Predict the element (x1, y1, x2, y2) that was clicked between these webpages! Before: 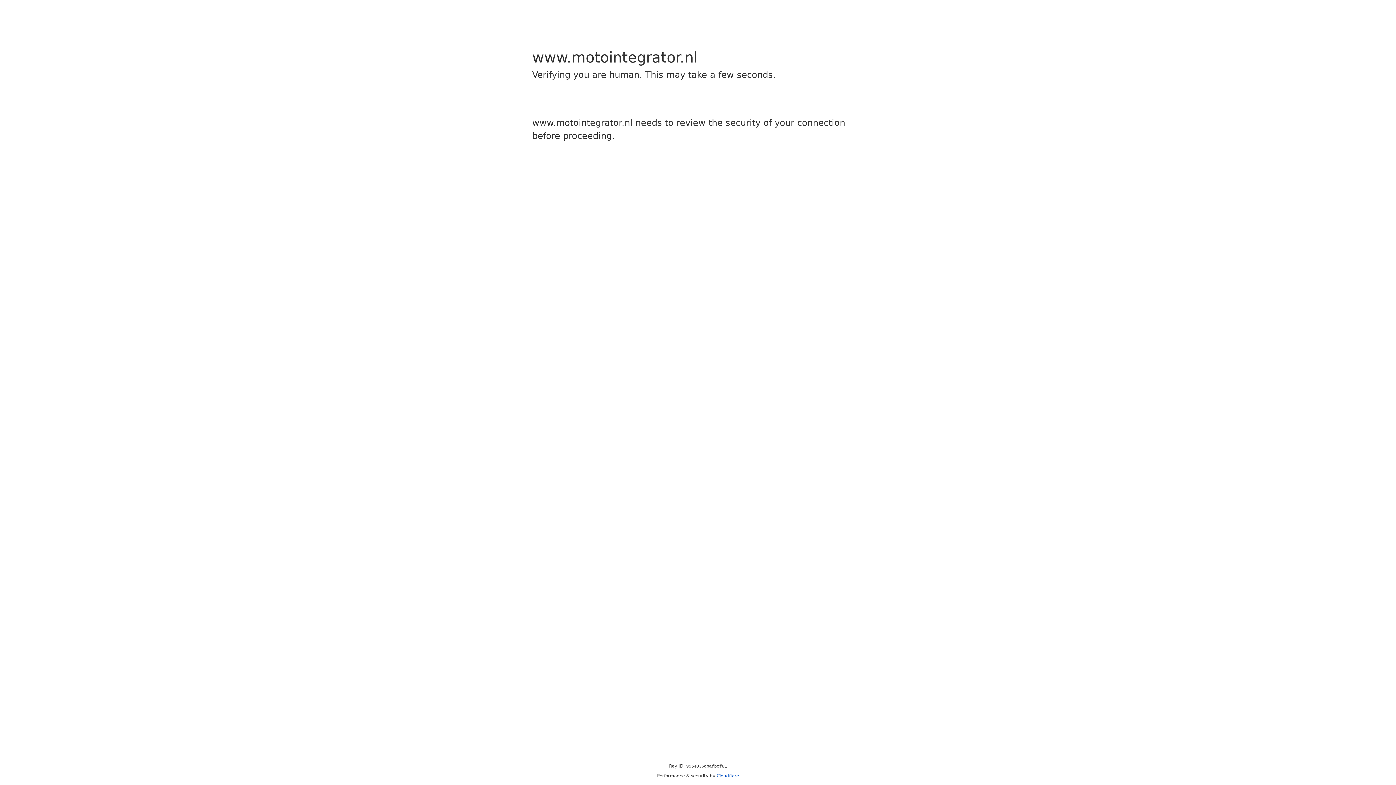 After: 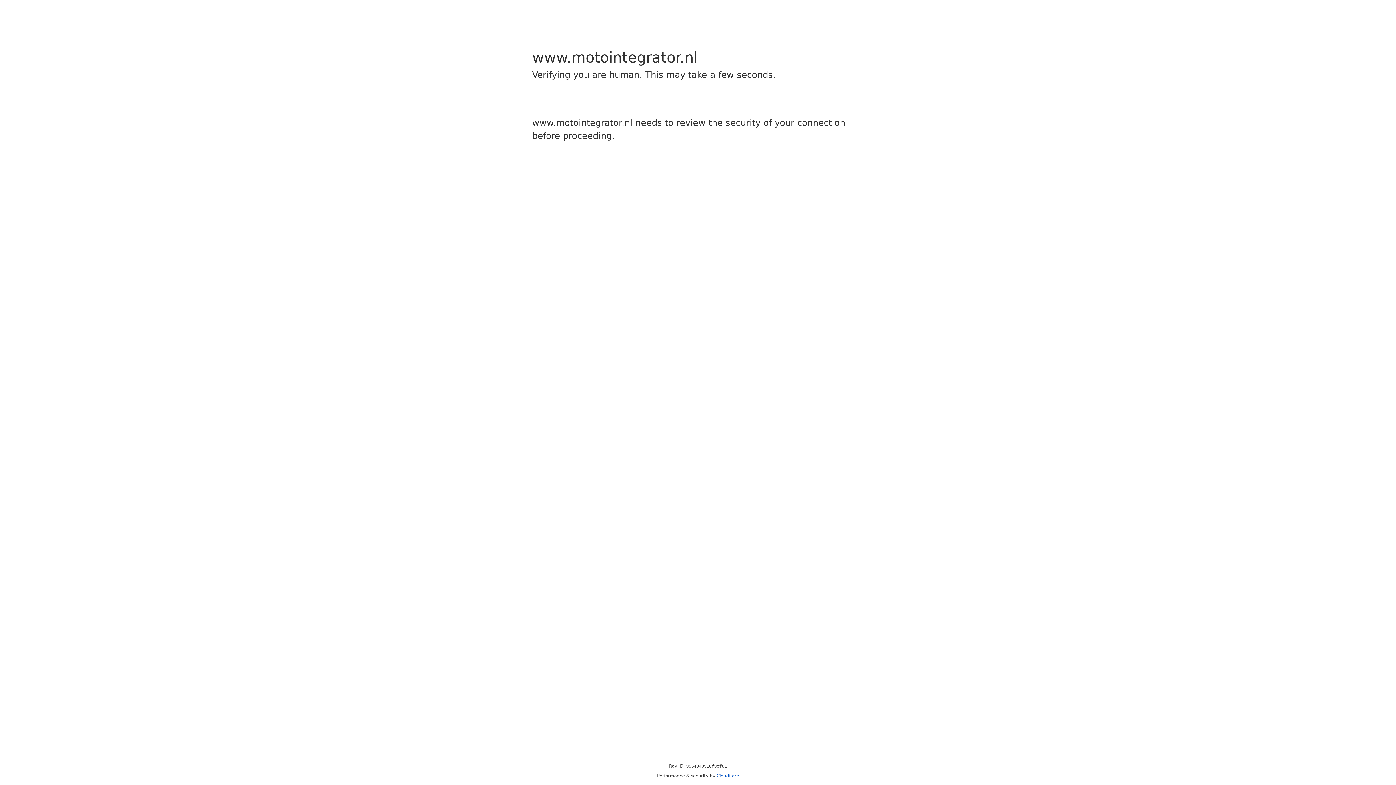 Action: bbox: (716, 773, 739, 778) label: Cloudflare